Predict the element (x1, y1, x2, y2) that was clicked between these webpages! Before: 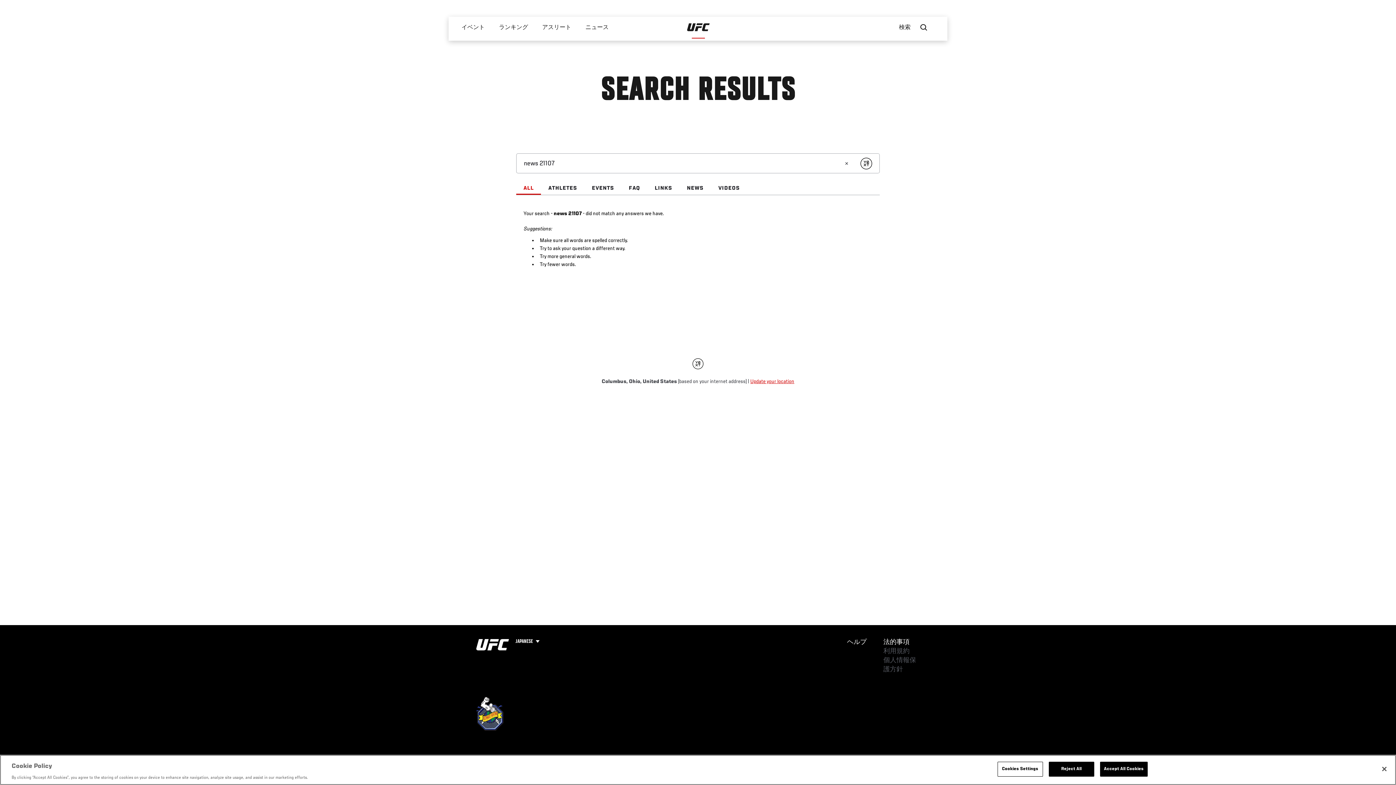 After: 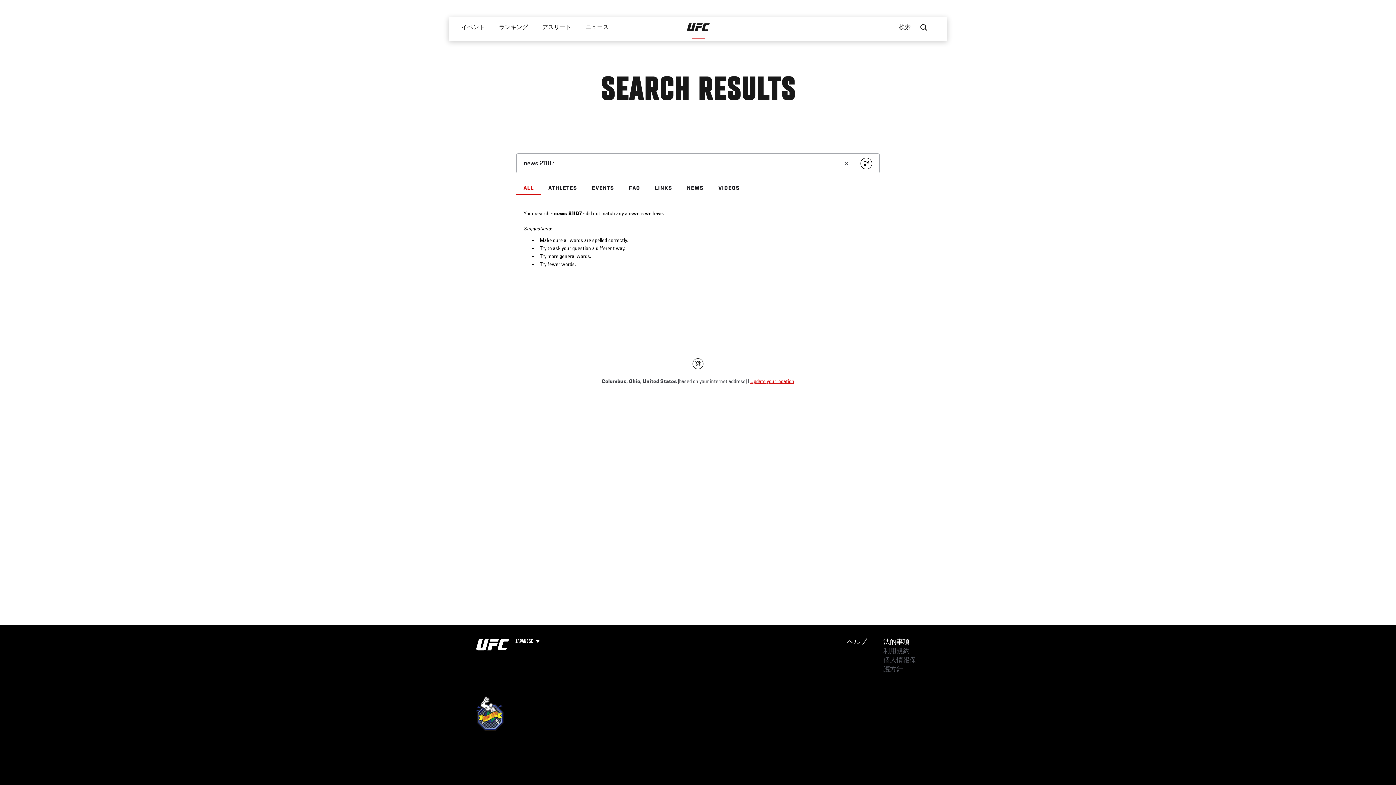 Action: label: Reject All bbox: (1048, 770, 1094, 785)